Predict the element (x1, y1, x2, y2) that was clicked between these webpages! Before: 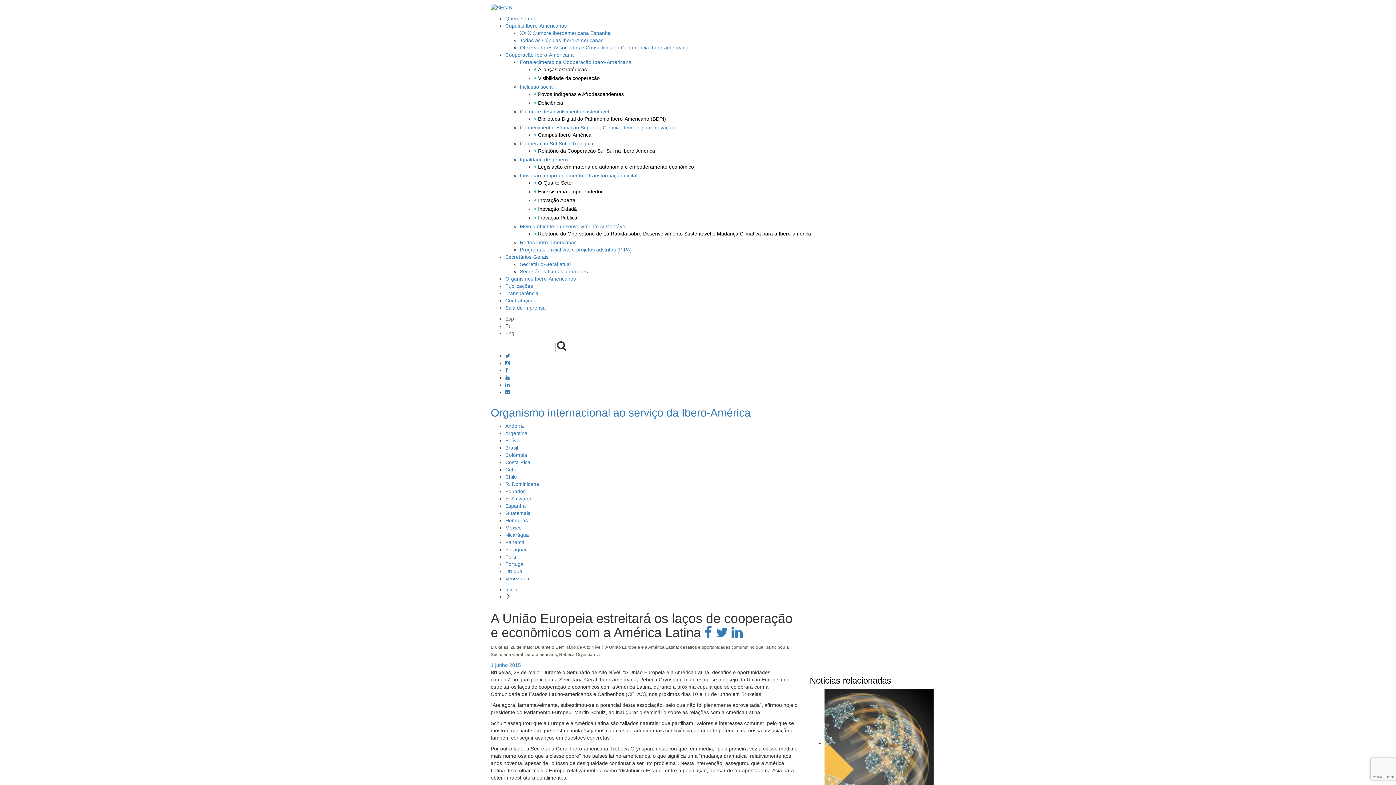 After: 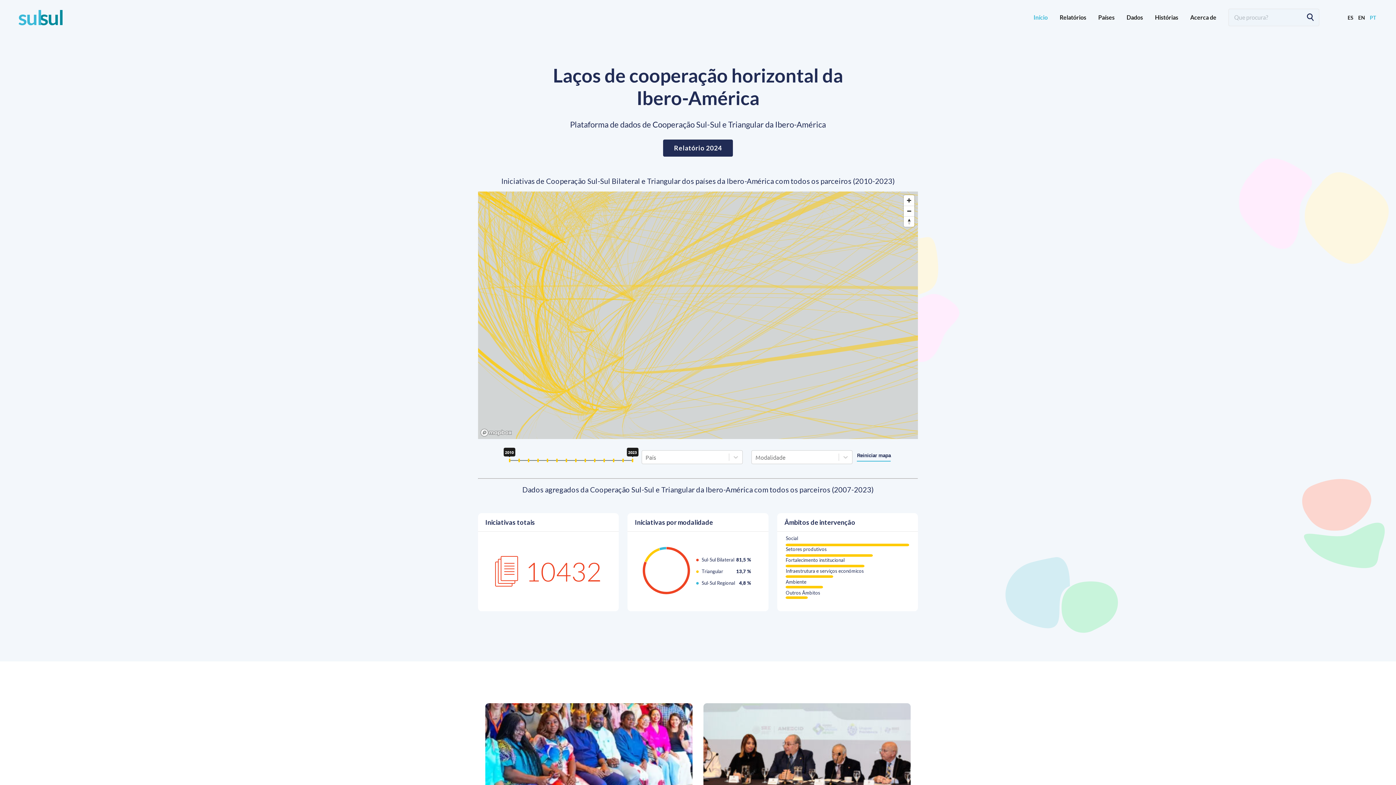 Action: bbox: (538, 148, 655, 153) label: Relatório da Cooperação Sul-Sul na Ibero-América